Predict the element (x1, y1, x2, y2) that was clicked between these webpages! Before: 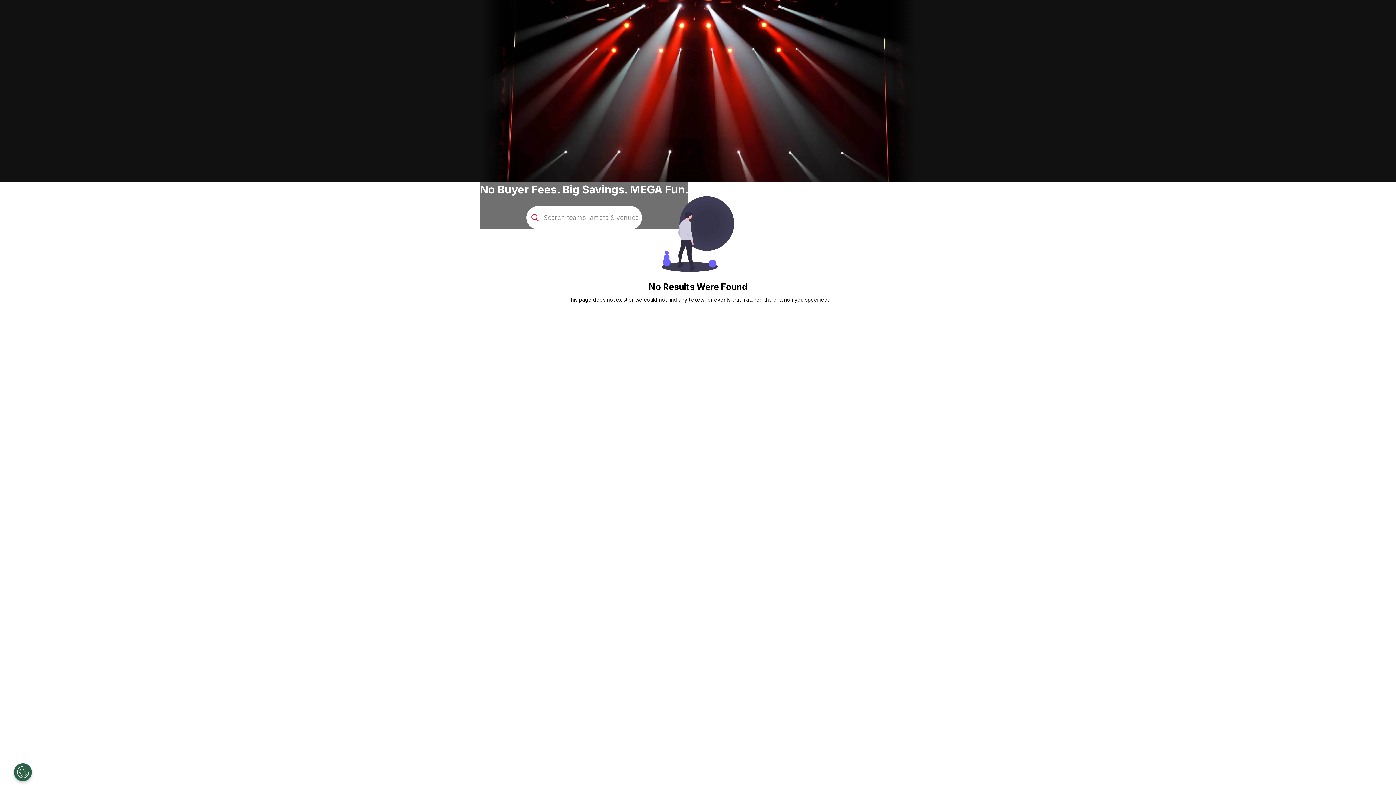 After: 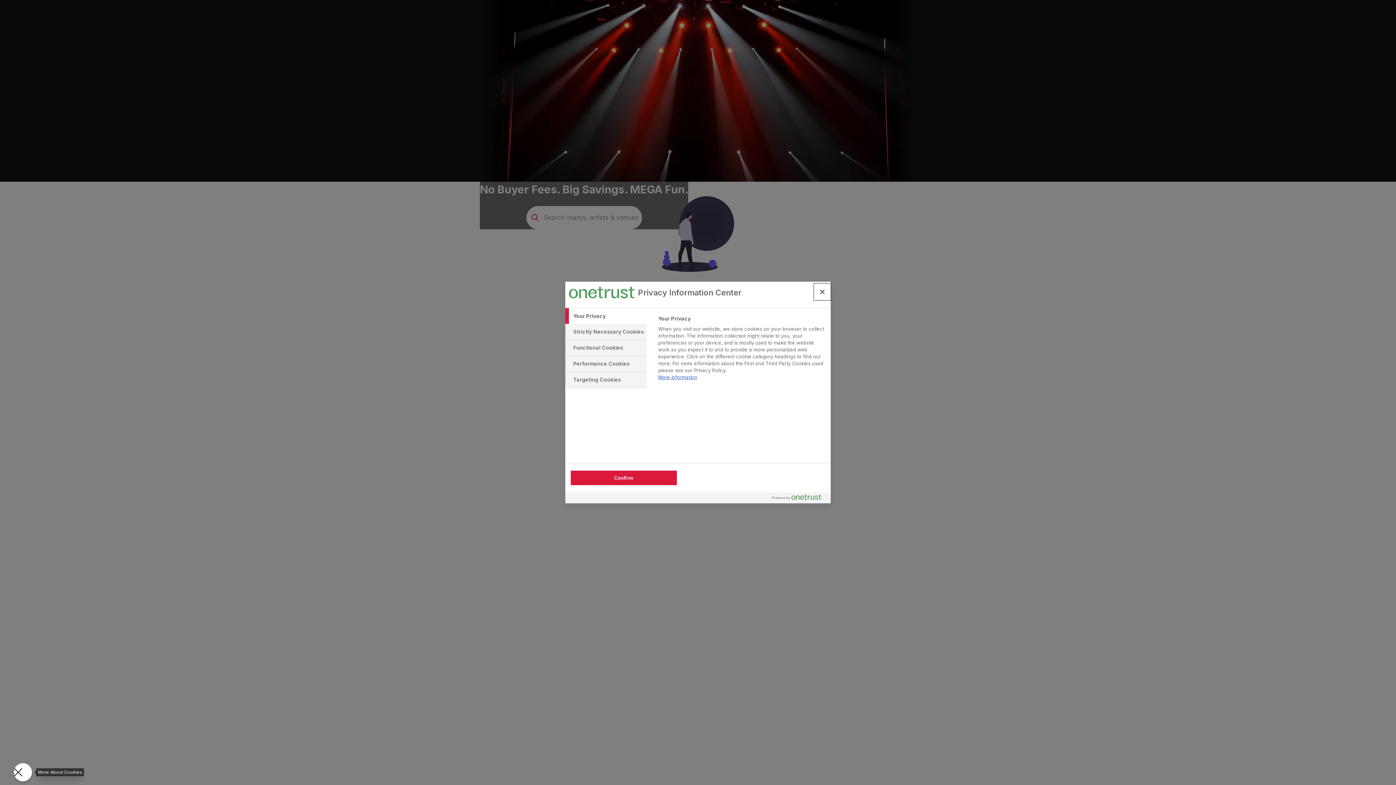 Action: bbox: (13, 763, 32, 781) label: Open Preferences